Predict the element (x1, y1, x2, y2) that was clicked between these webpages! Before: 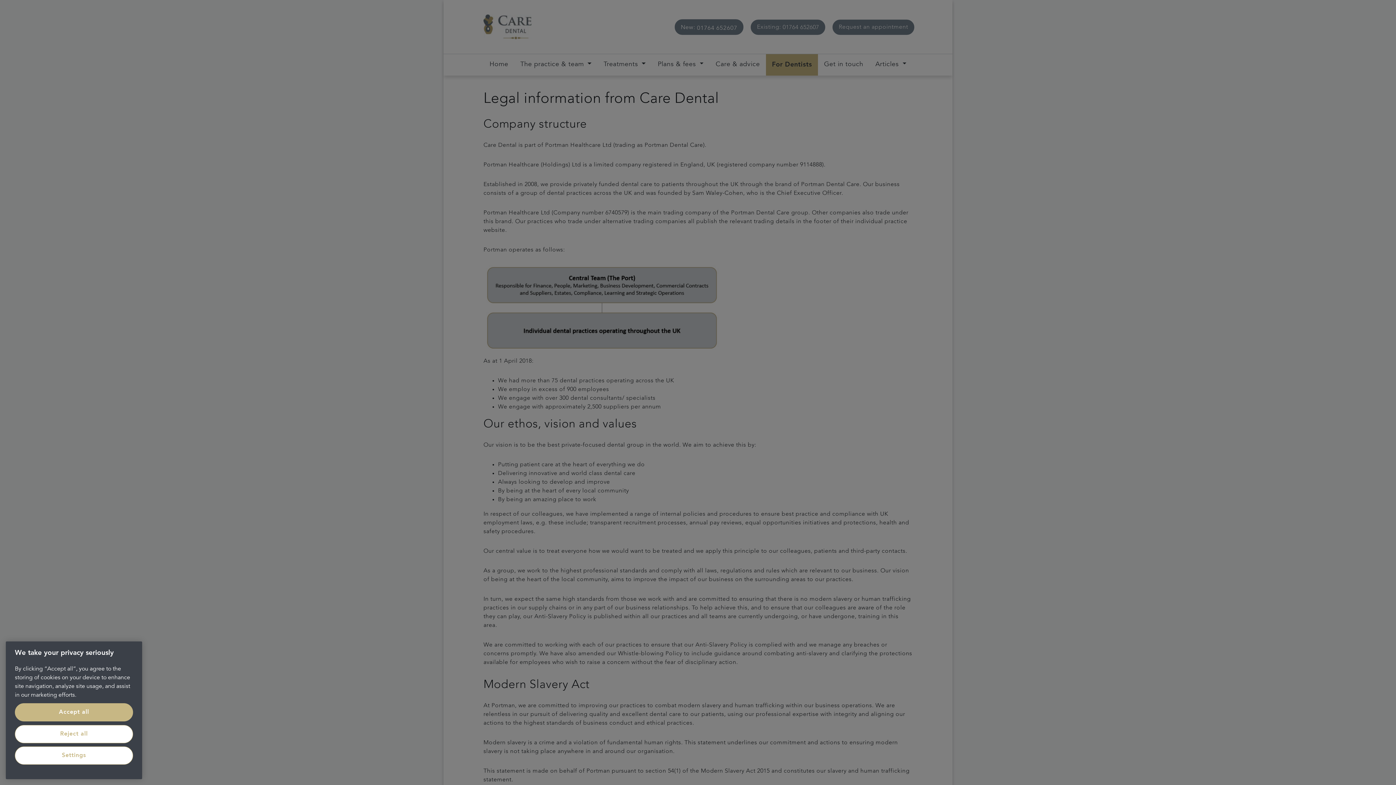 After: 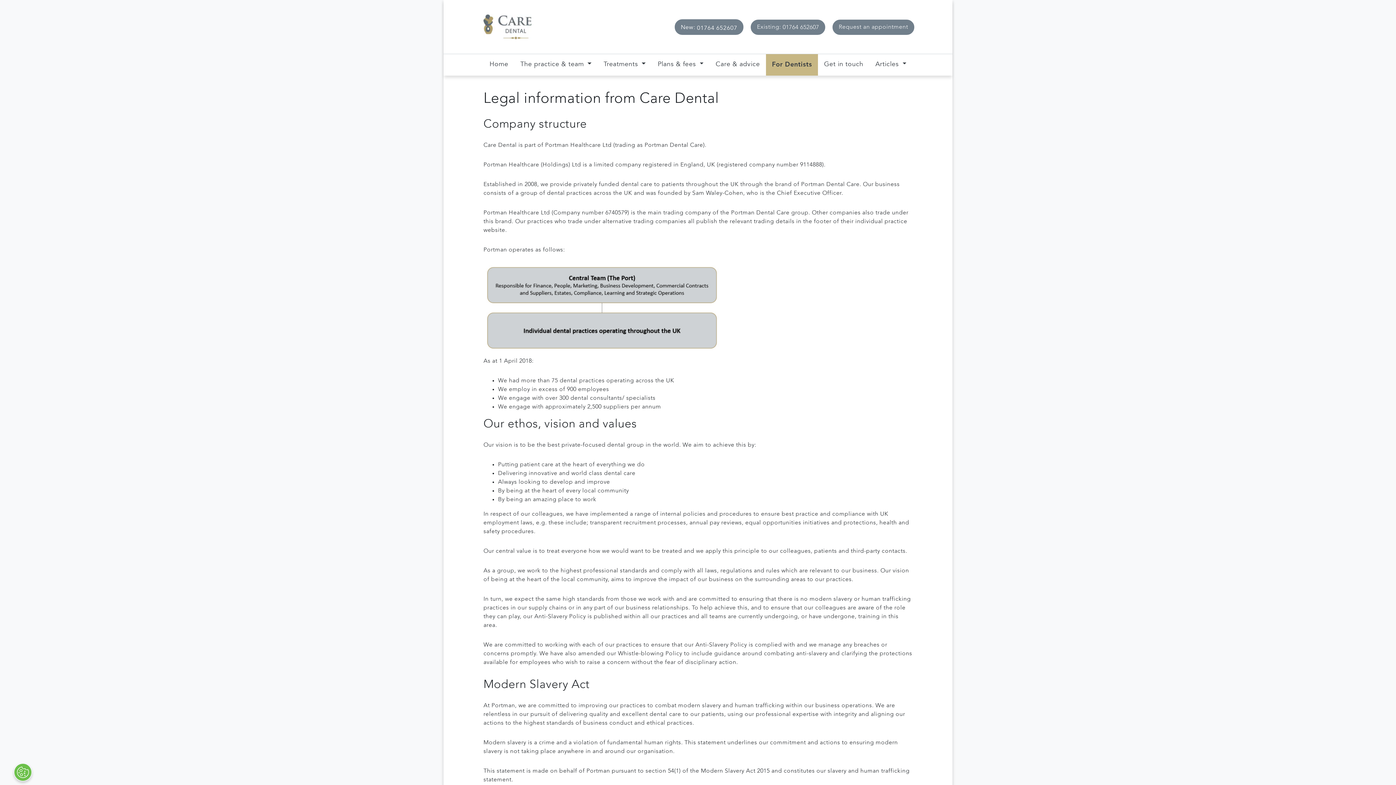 Action: label: Reject all bbox: (14, 725, 133, 743)